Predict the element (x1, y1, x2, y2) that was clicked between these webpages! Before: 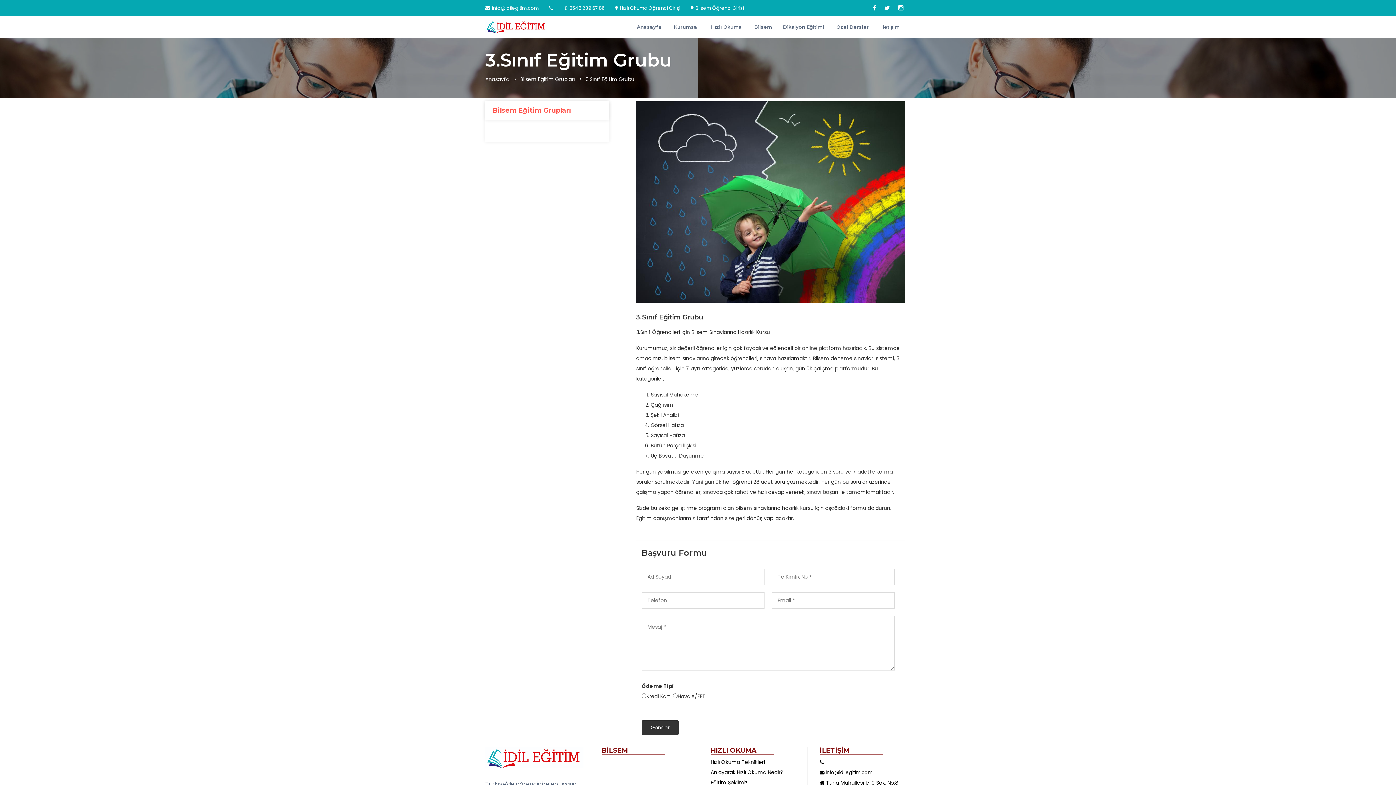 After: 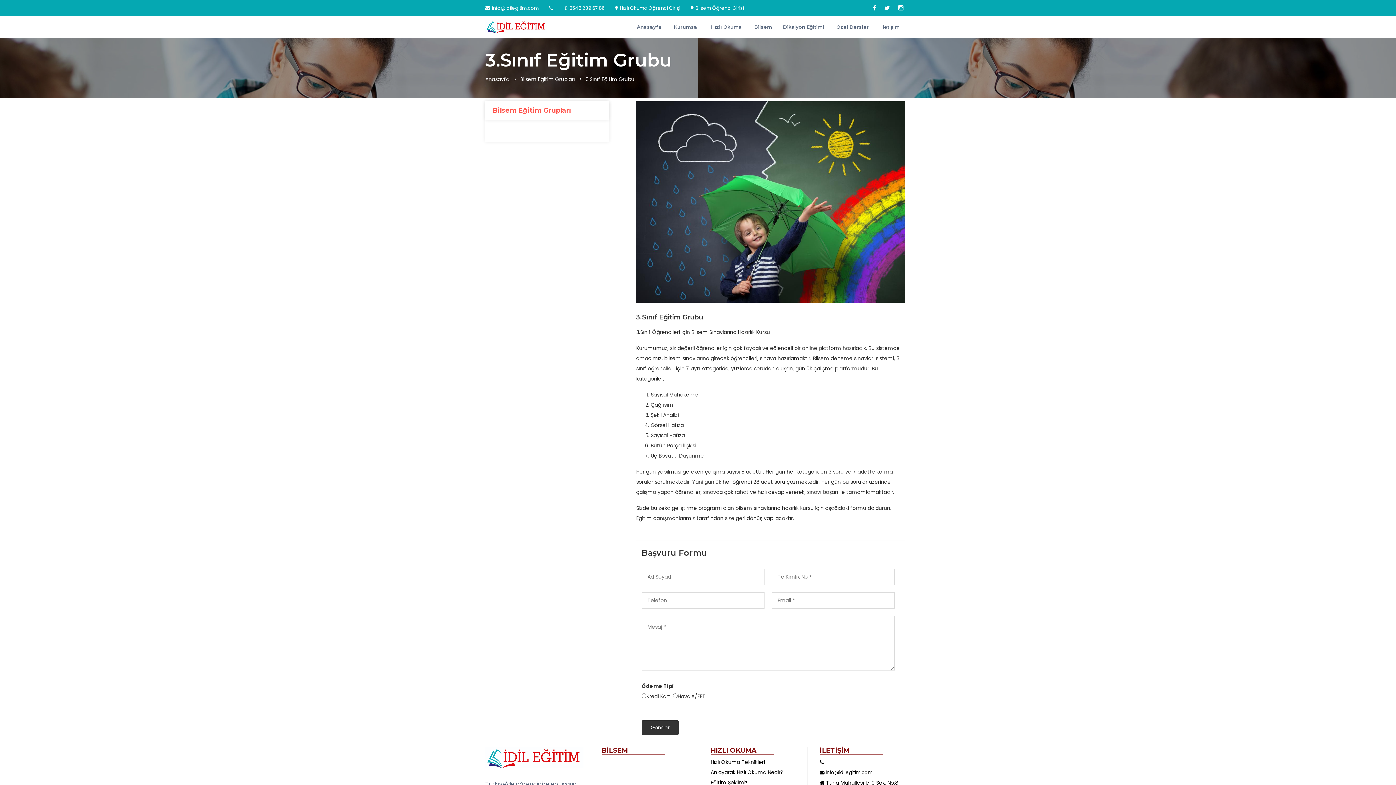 Action: bbox: (485, 3, 538, 13) label: info@idilegitim.com